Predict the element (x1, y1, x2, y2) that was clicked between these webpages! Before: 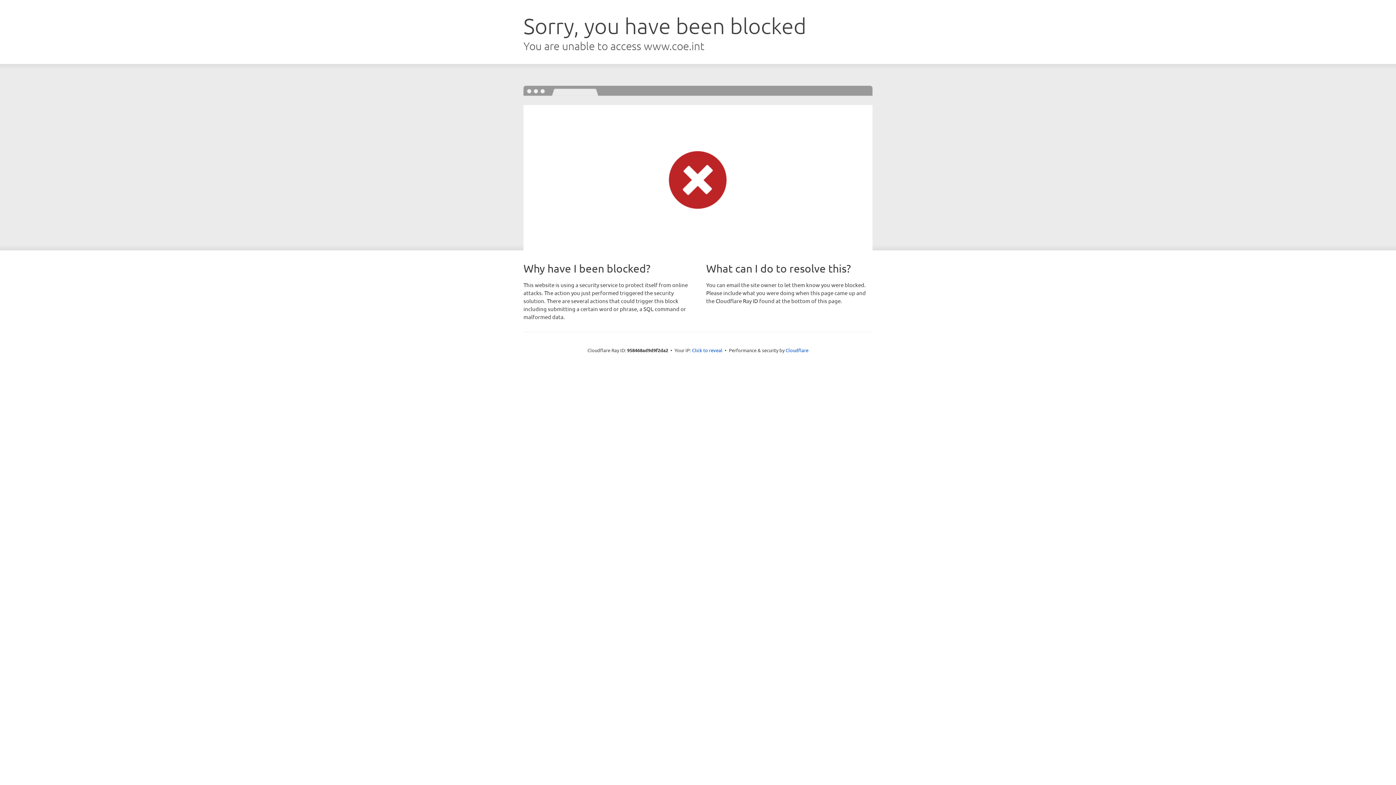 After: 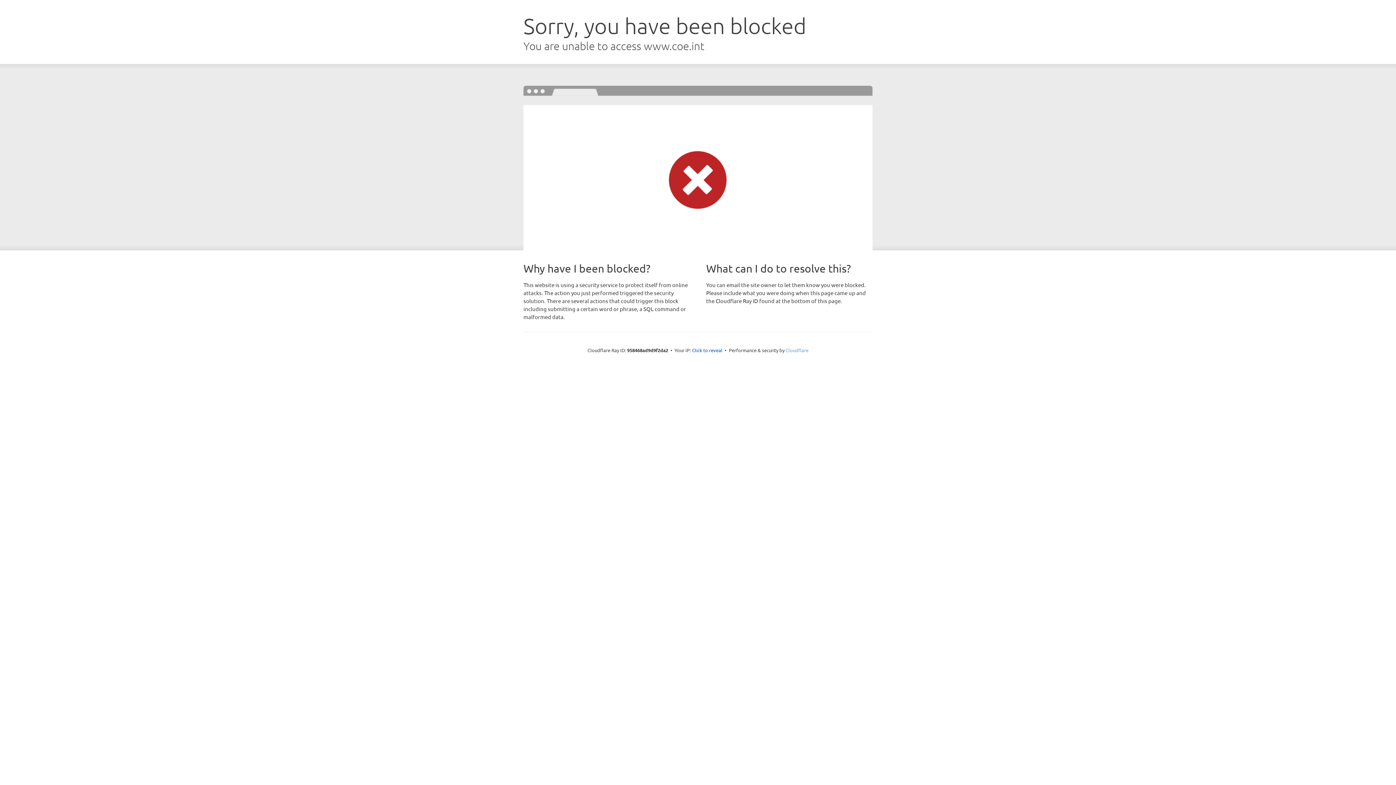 Action: label: Cloudflare bbox: (785, 347, 808, 353)